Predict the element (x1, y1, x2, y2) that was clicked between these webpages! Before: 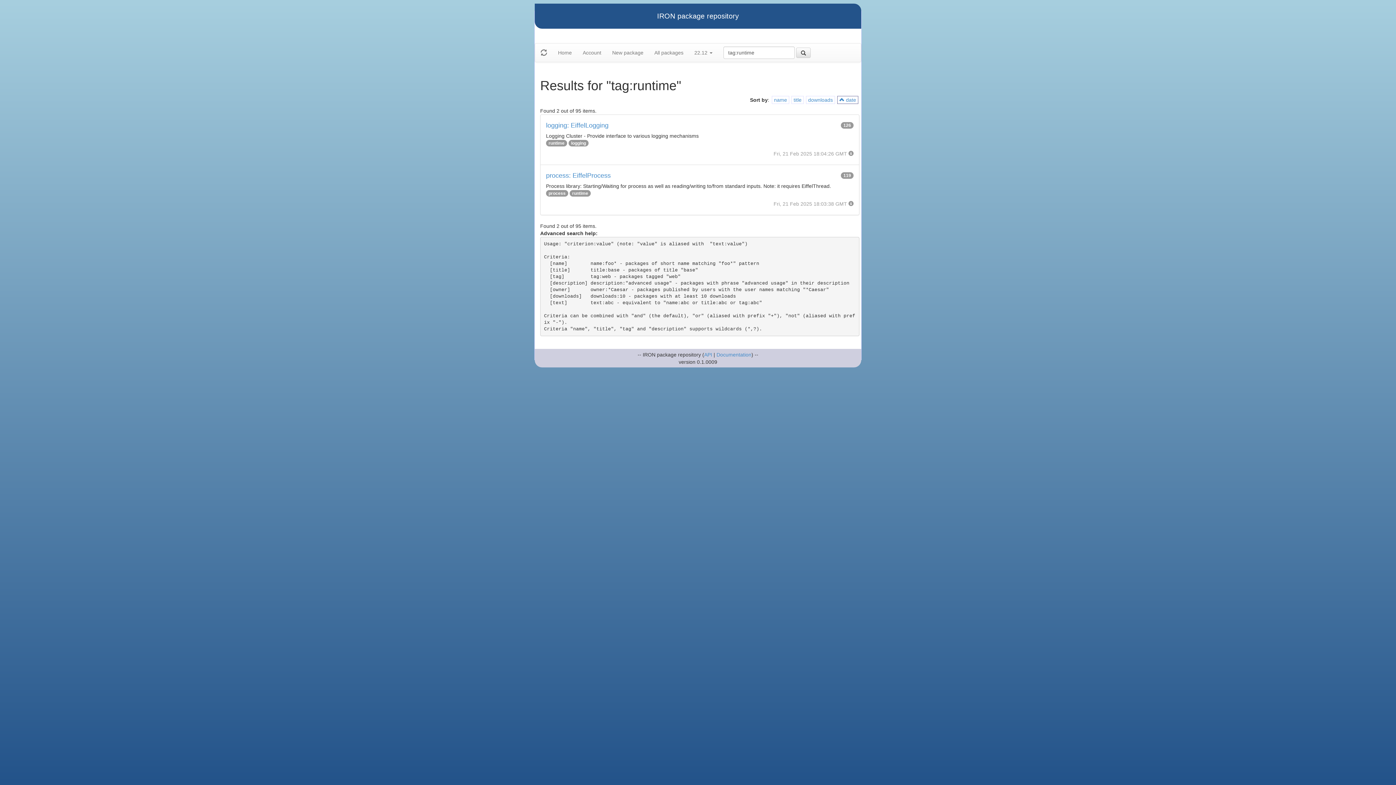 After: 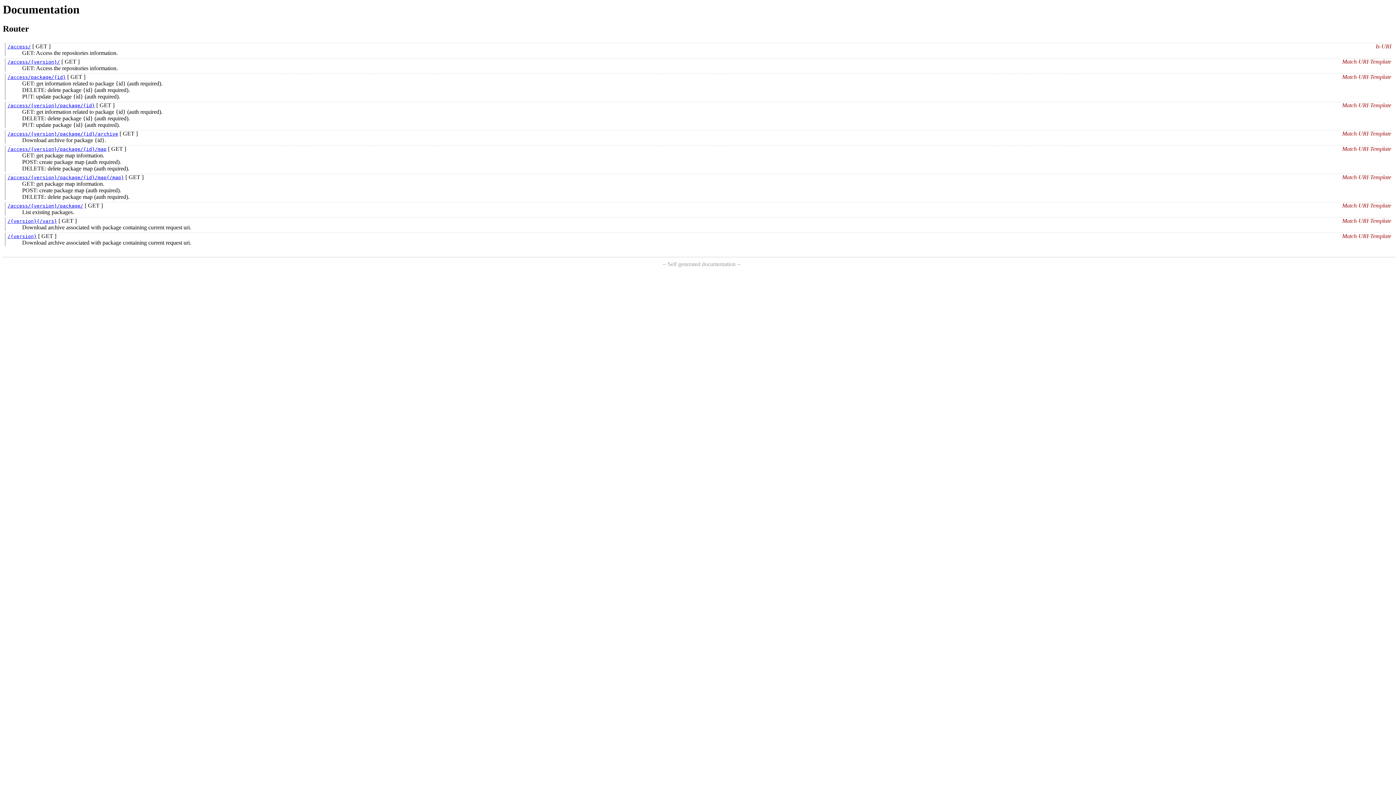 Action: label: API bbox: (704, 352, 712, 357)